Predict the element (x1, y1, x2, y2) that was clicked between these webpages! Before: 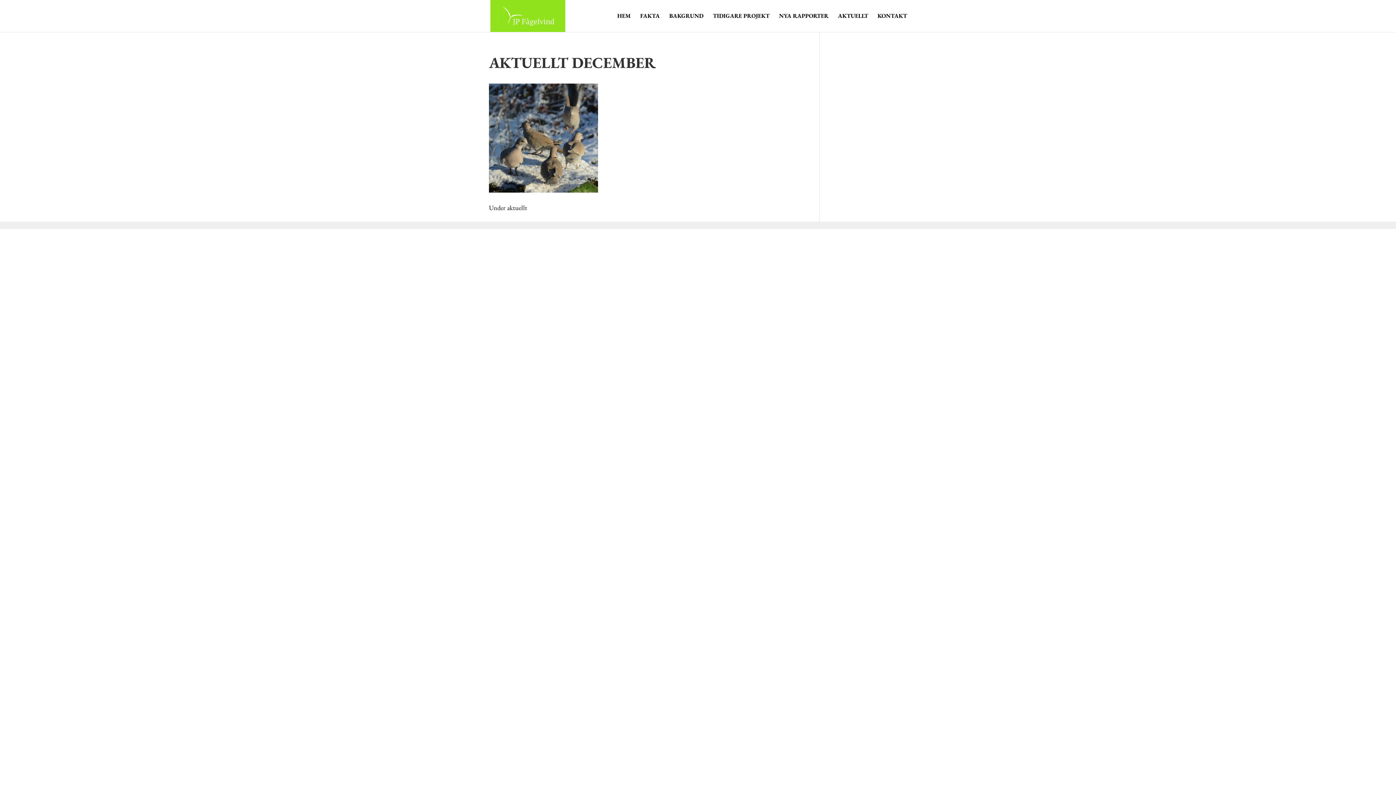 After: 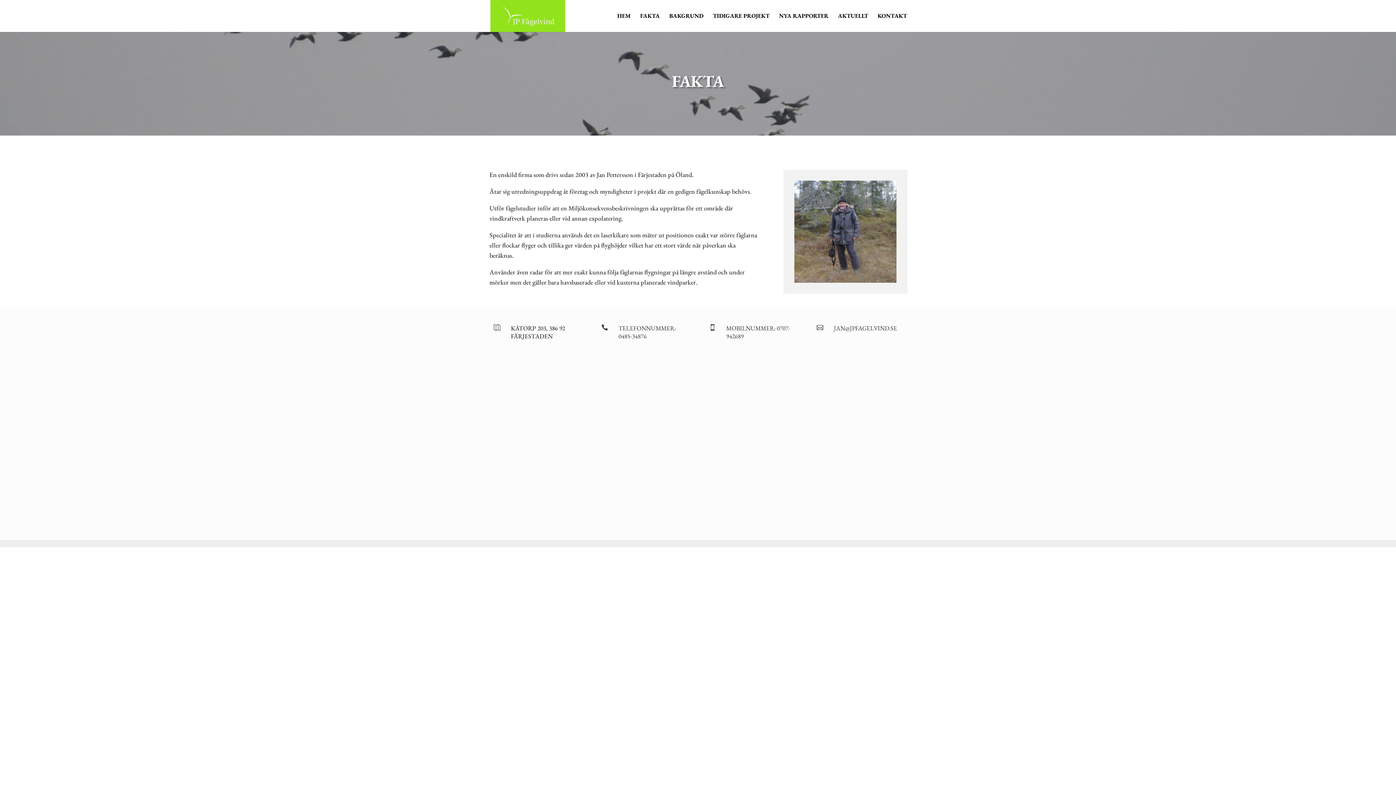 Action: label: FAKTA bbox: (640, 13, 660, 32)